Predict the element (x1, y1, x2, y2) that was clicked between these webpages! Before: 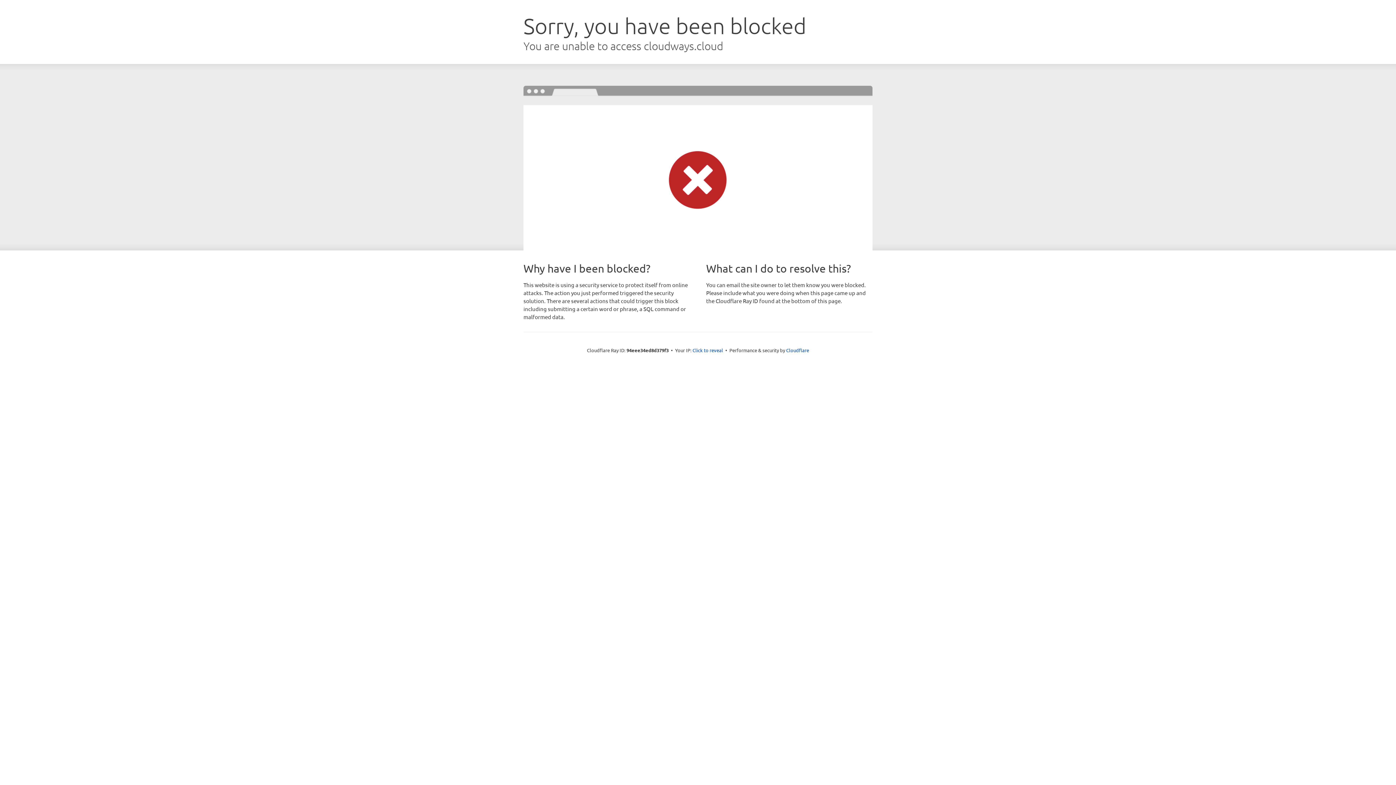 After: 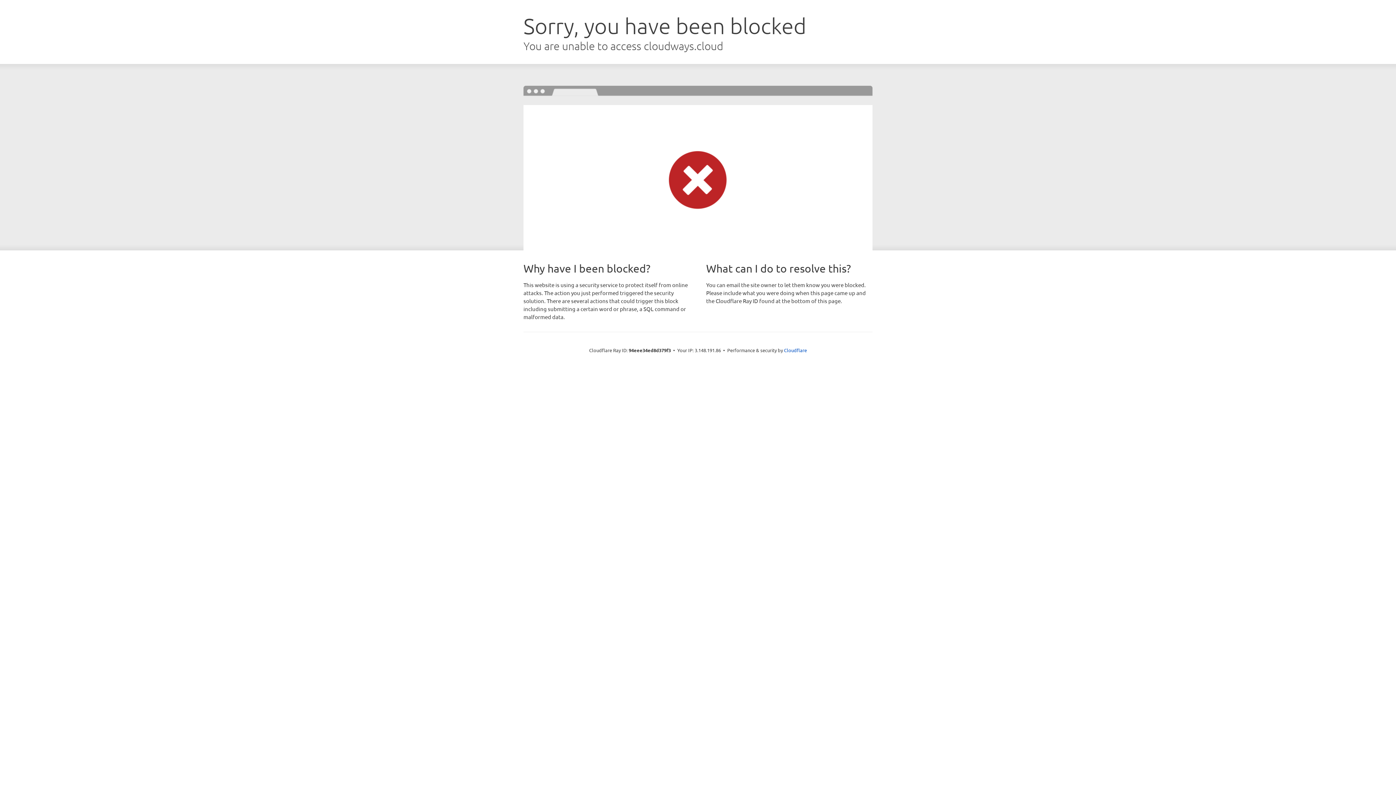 Action: label: Click to reveal bbox: (692, 346, 723, 353)